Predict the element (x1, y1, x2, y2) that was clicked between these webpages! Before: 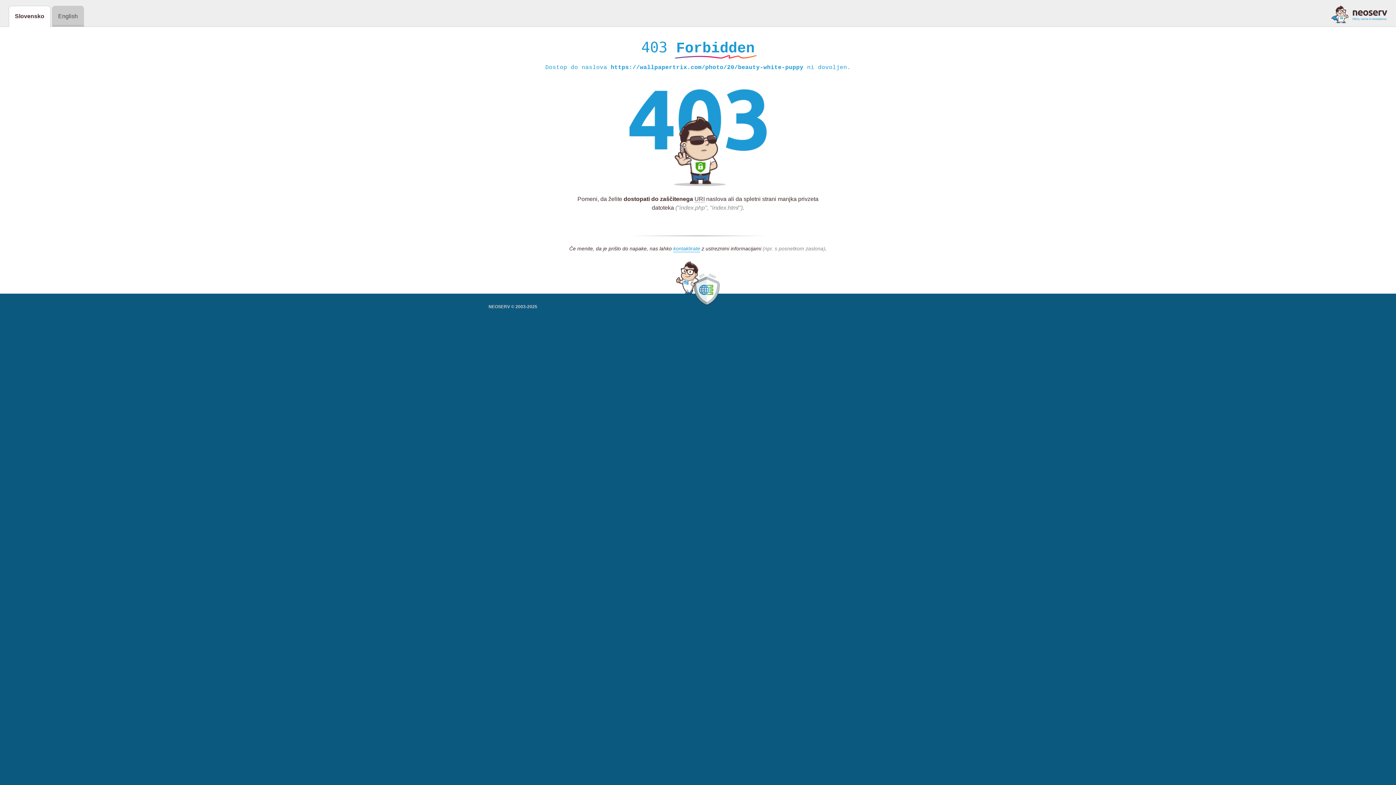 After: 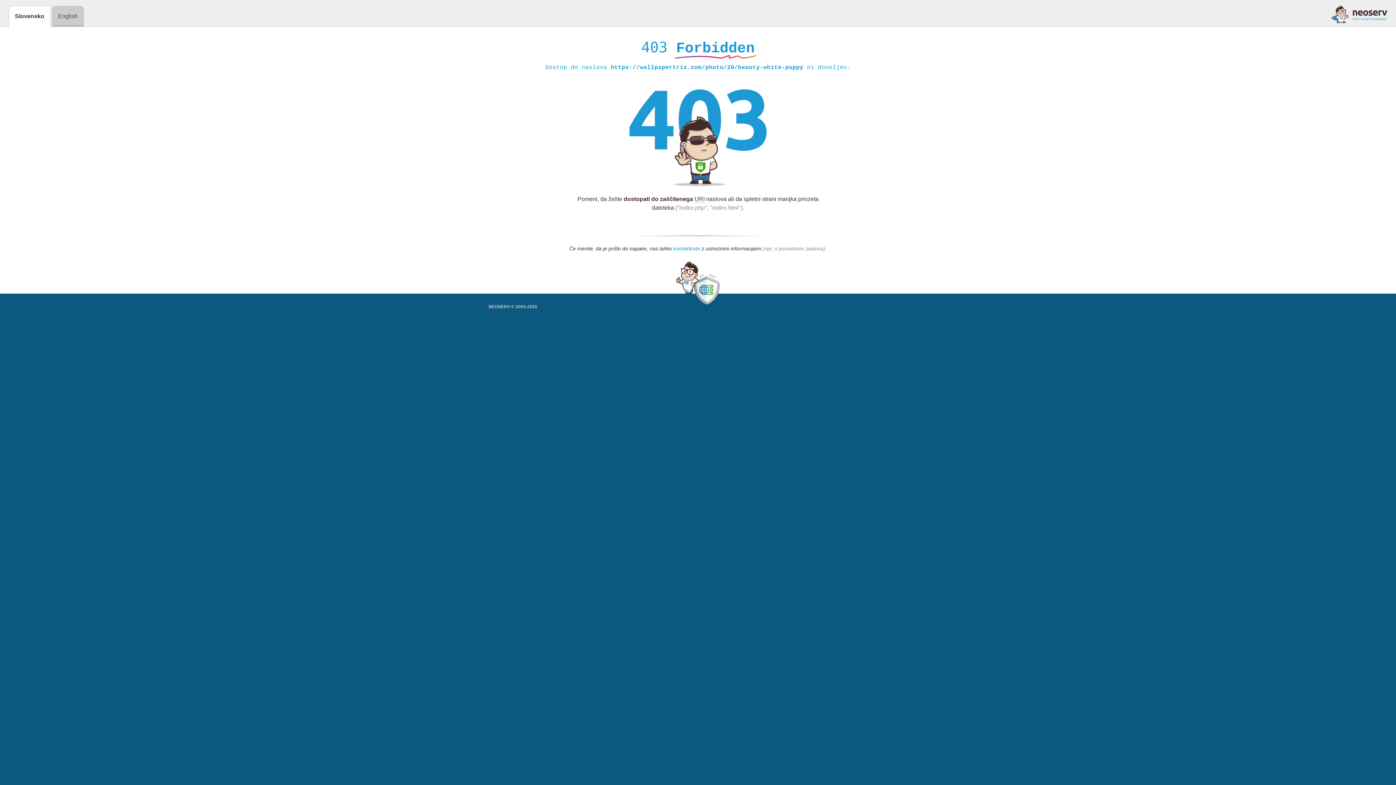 Action: label: kontaktirate bbox: (673, 245, 700, 252)